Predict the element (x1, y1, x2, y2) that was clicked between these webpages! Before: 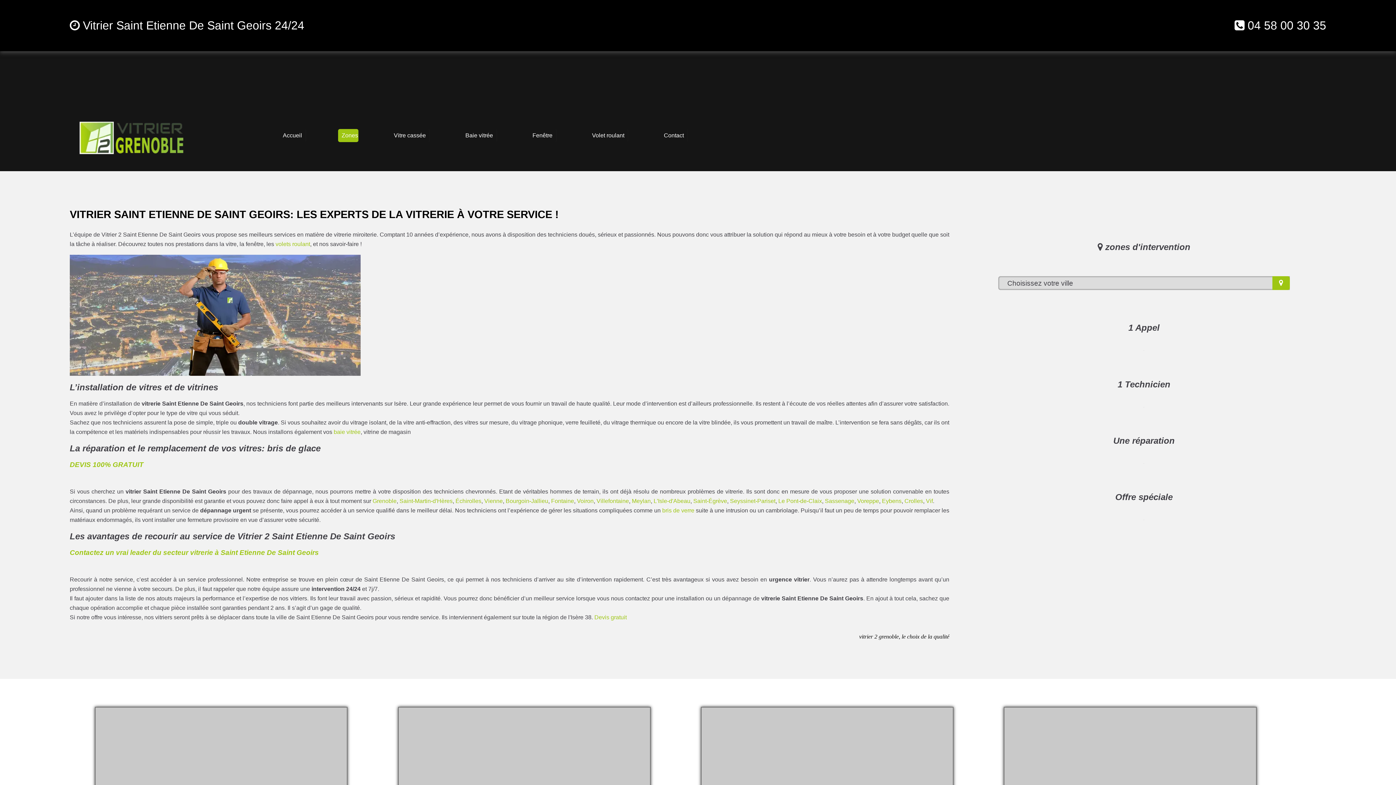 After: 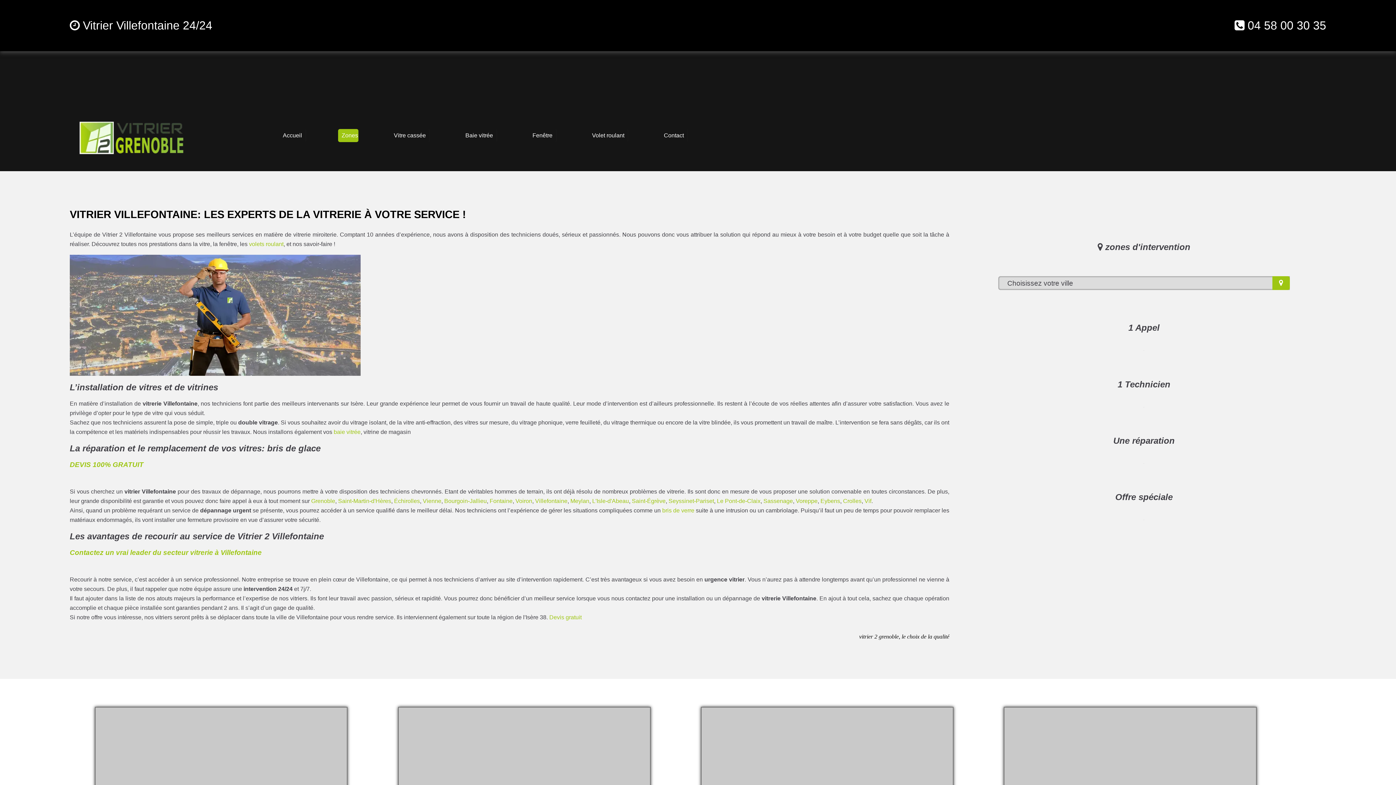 Action: bbox: (596, 498, 629, 504) label: Villefontaine